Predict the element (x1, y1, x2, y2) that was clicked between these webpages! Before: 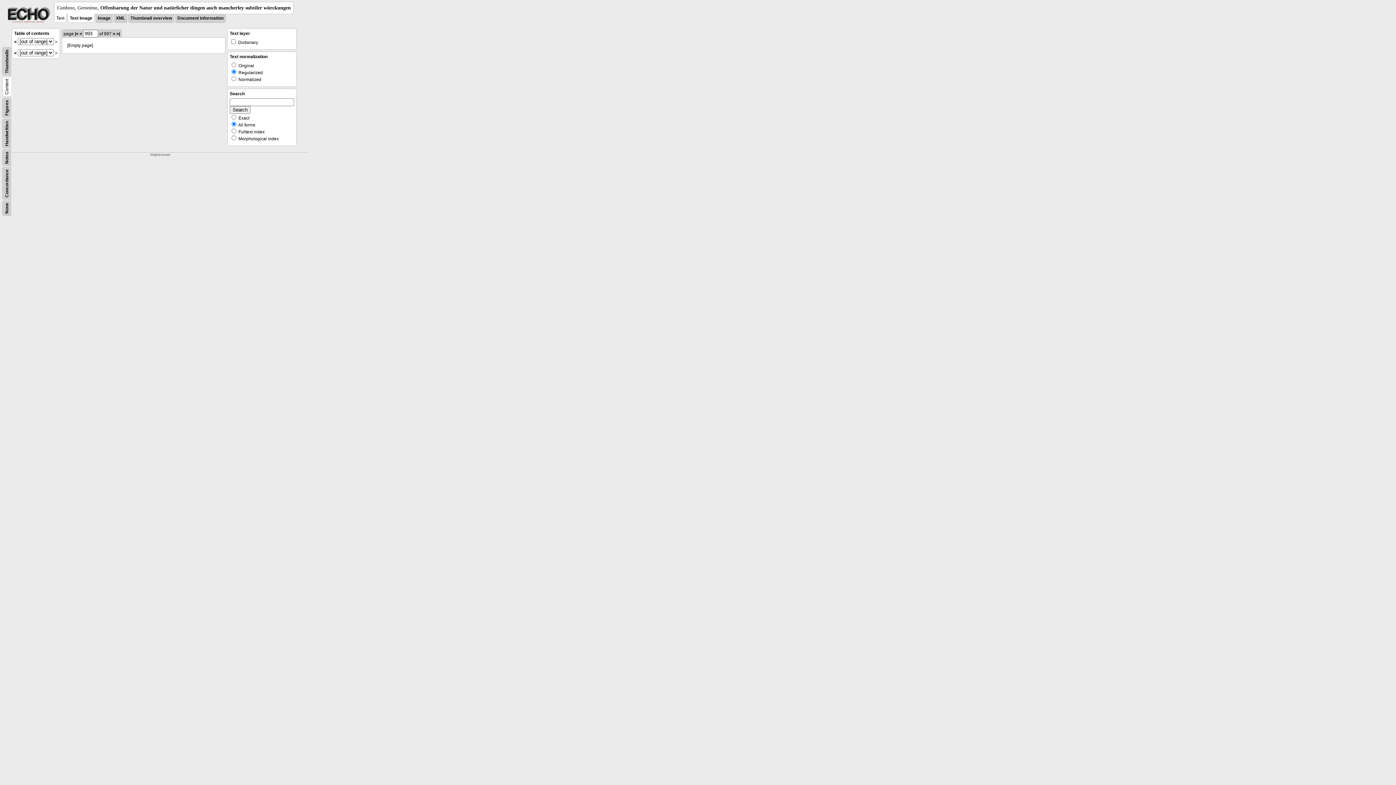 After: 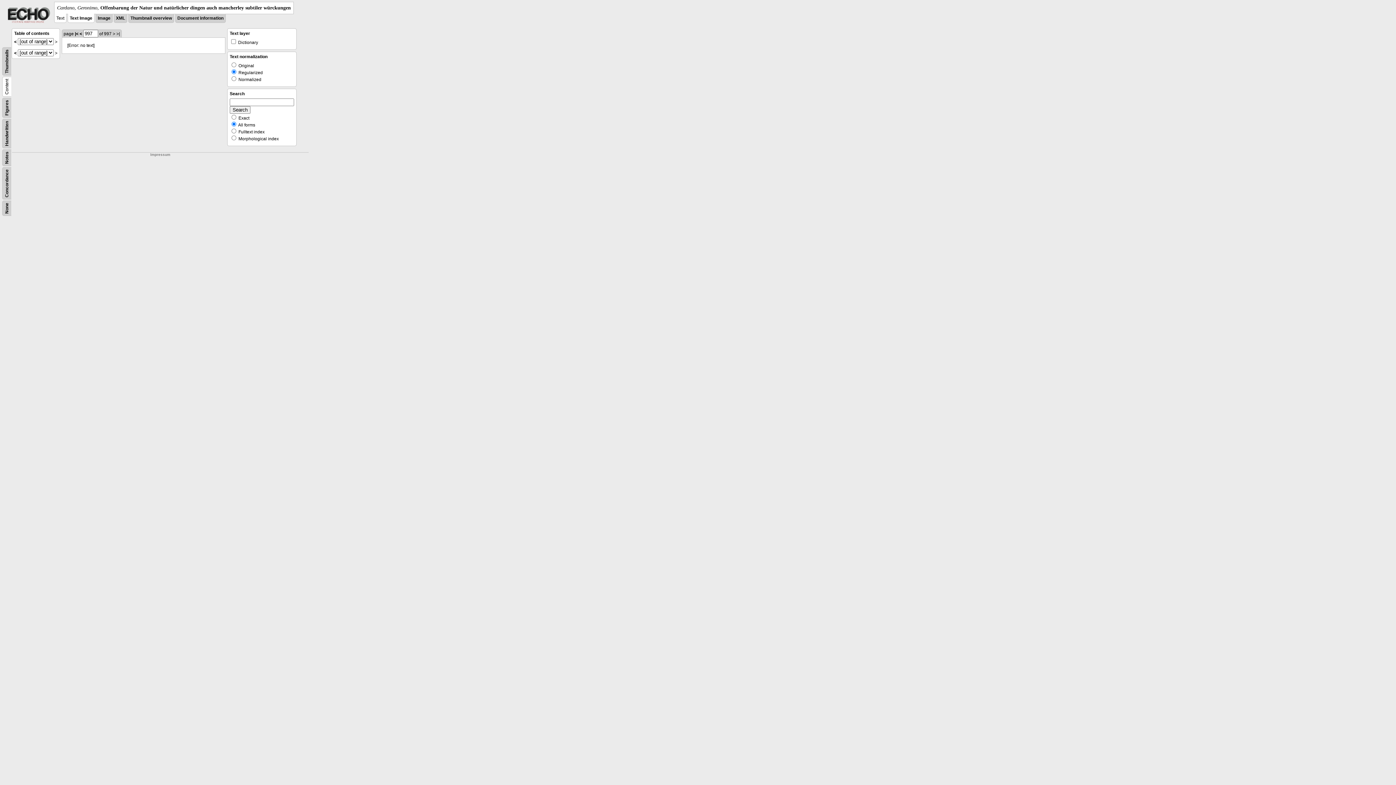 Action: label: >| bbox: (116, 31, 120, 36)